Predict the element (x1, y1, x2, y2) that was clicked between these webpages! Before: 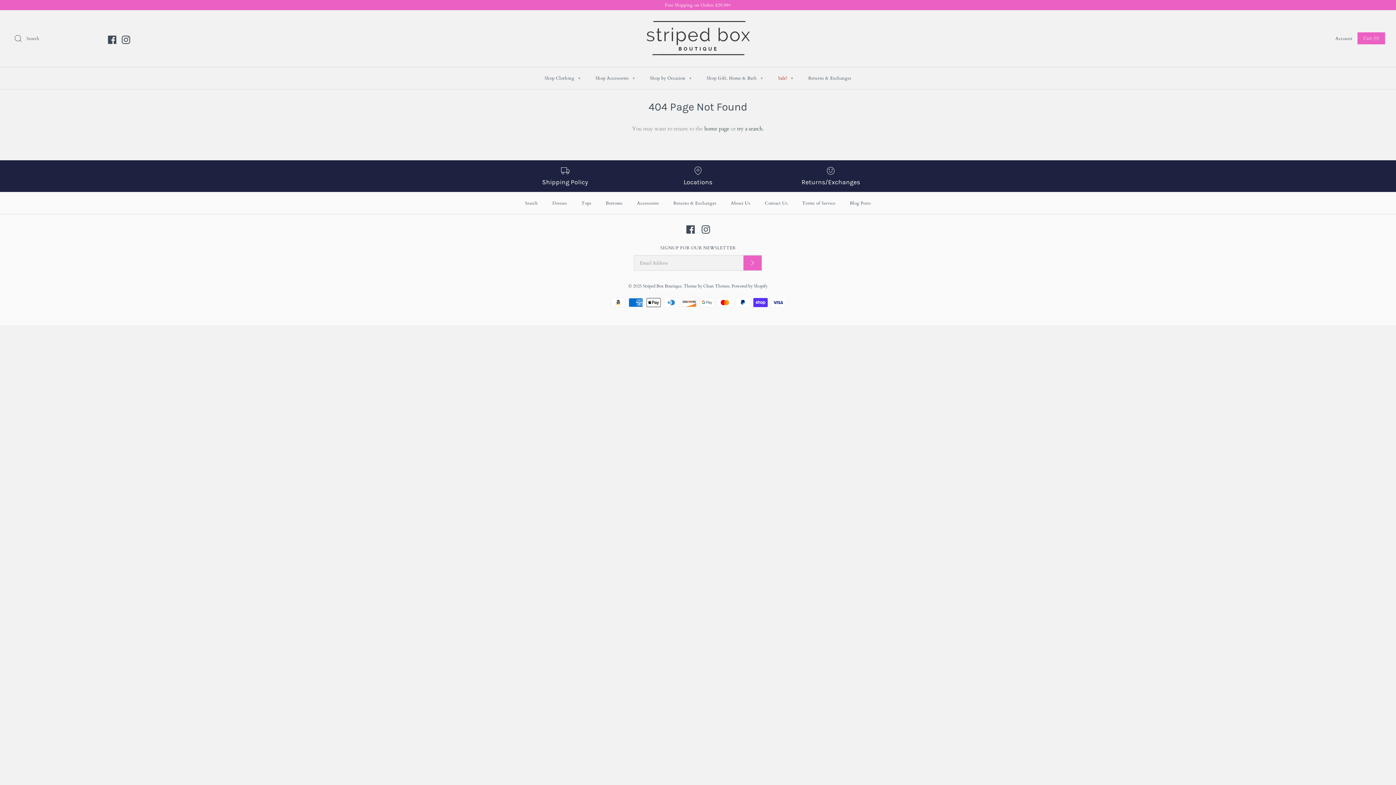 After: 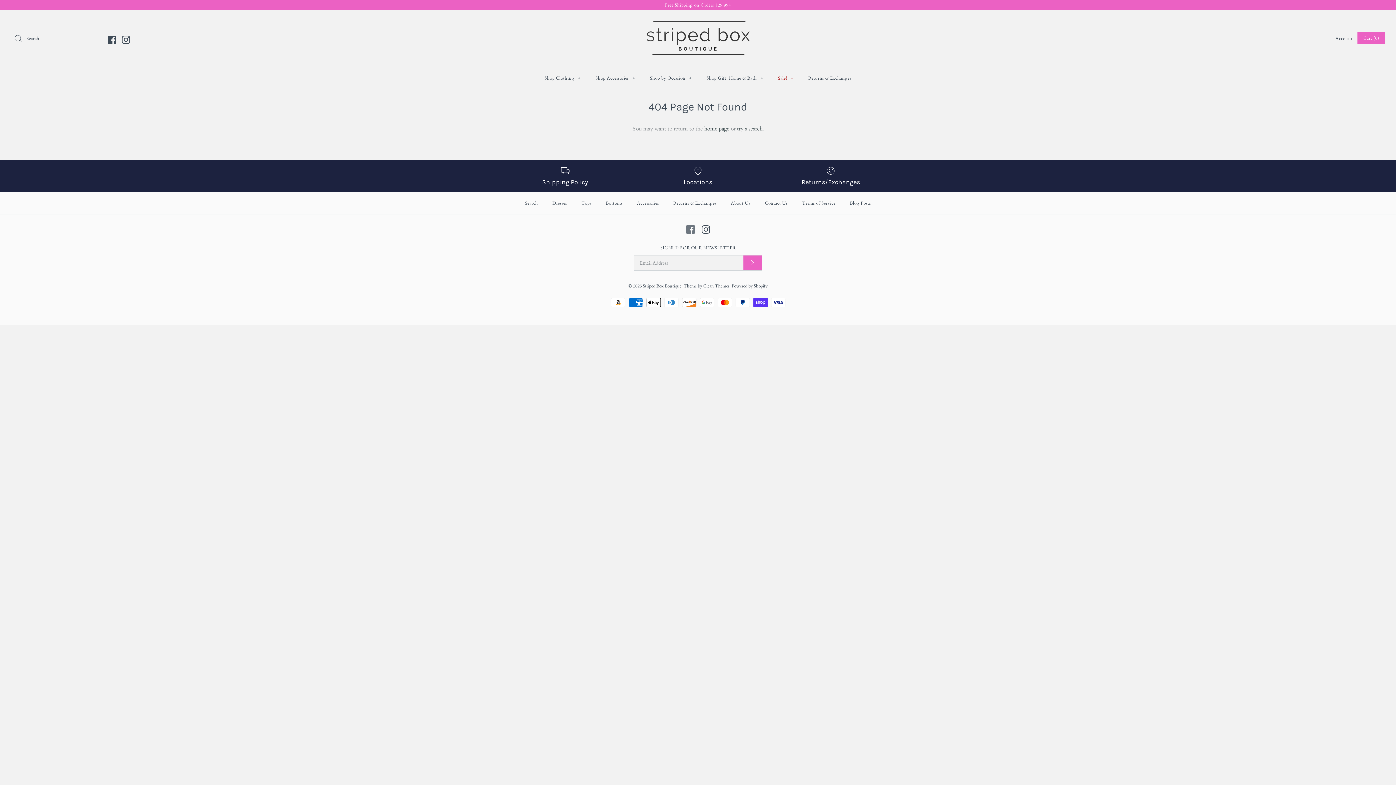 Action: bbox: (686, 225, 694, 233)